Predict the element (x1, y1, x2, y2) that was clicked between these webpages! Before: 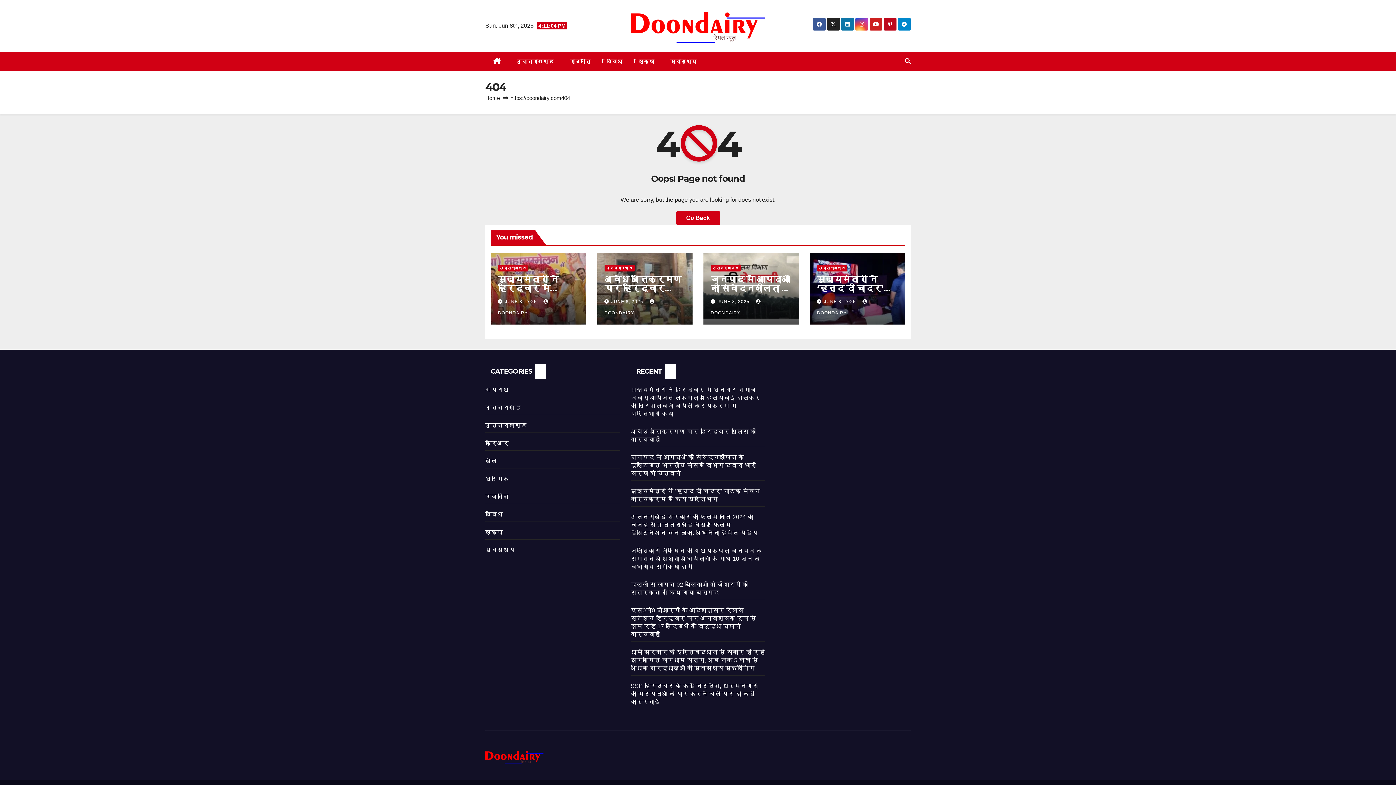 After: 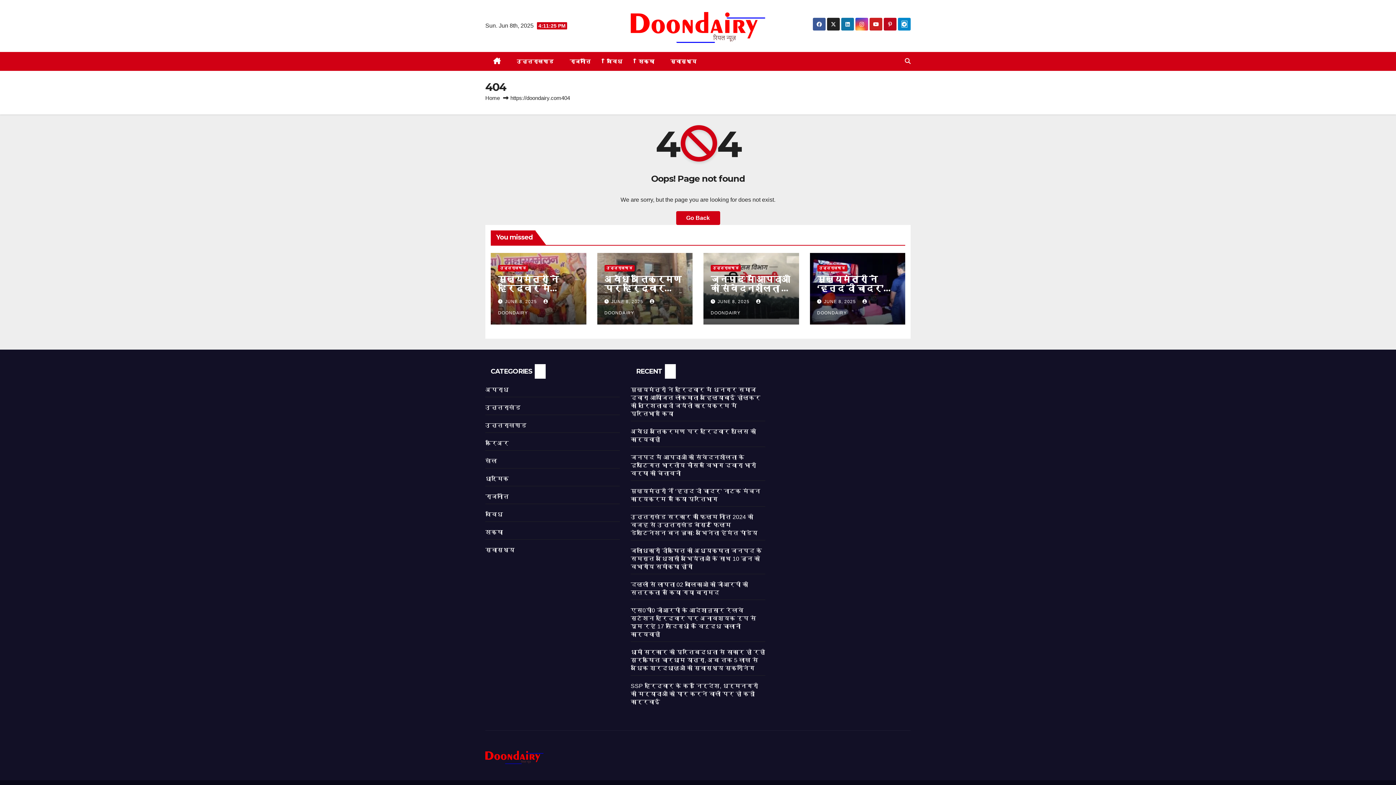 Action: bbox: (902, 21, 907, 27)